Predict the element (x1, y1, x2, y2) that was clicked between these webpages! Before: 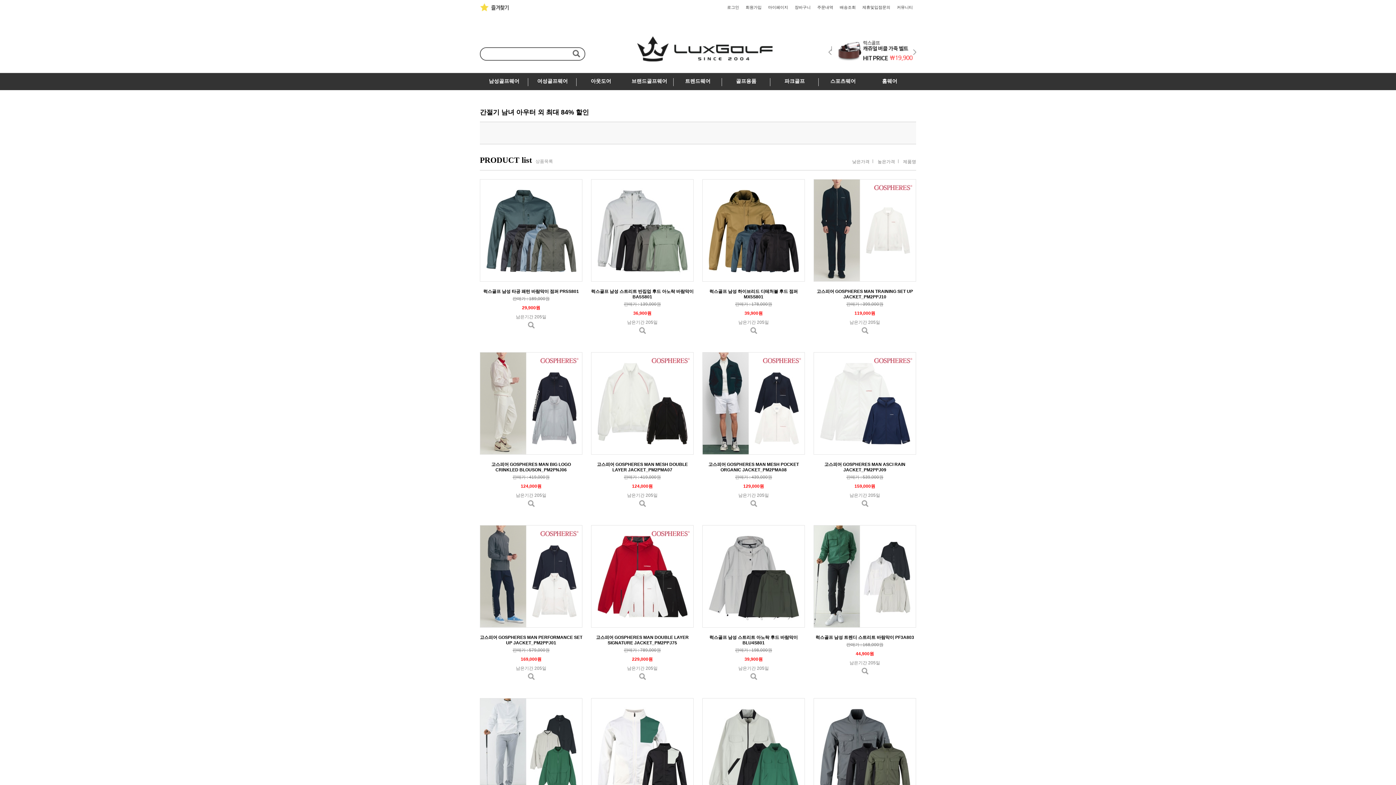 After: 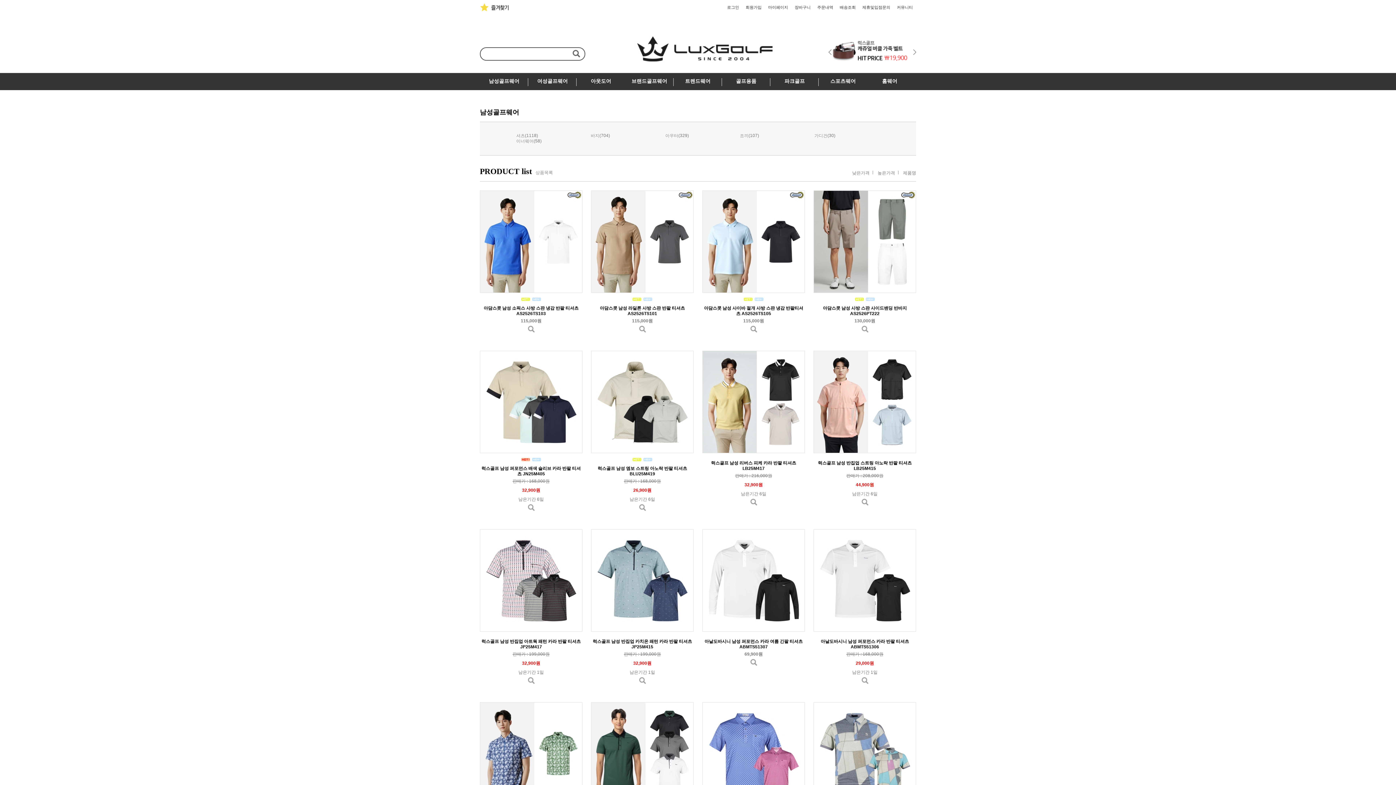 Action: bbox: (480, 78, 528, 90) label: 남성골프웨어